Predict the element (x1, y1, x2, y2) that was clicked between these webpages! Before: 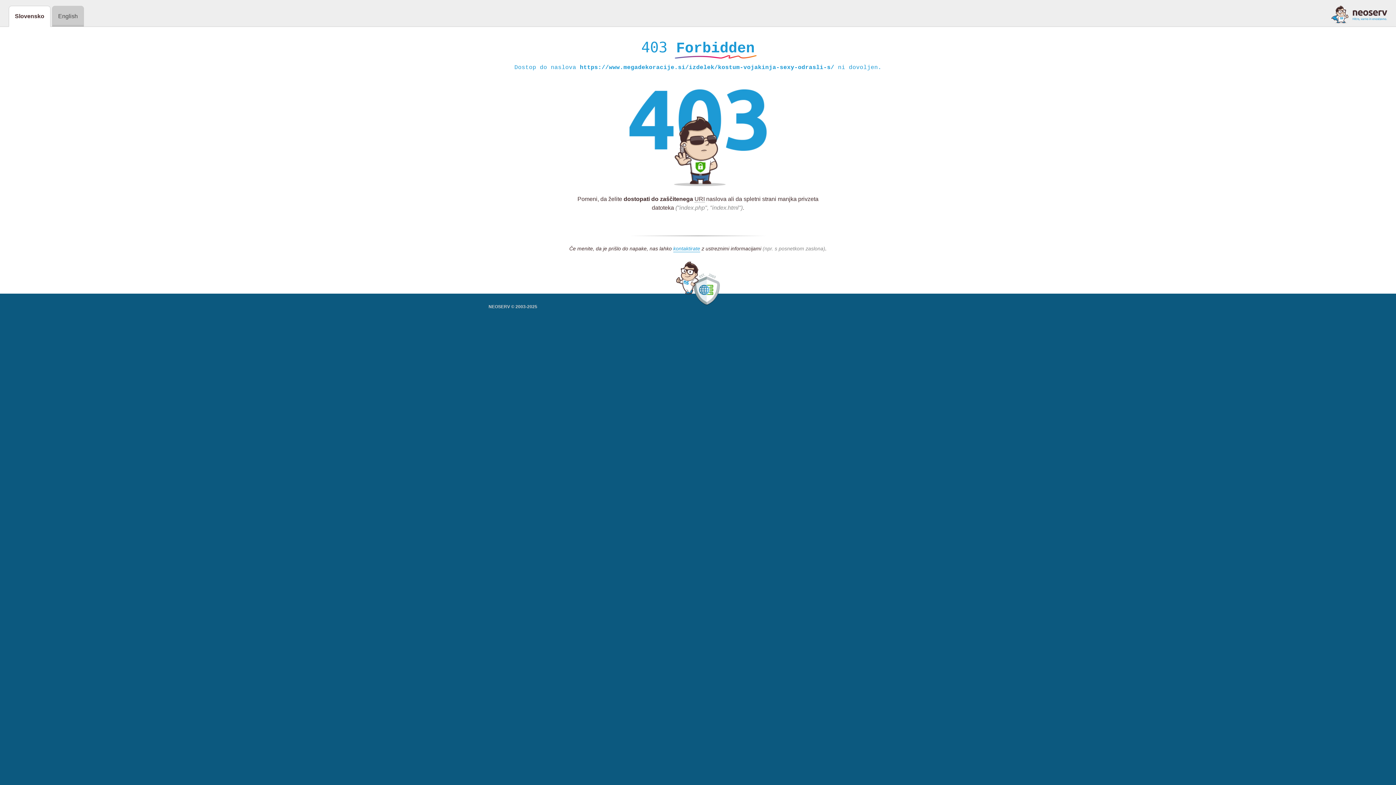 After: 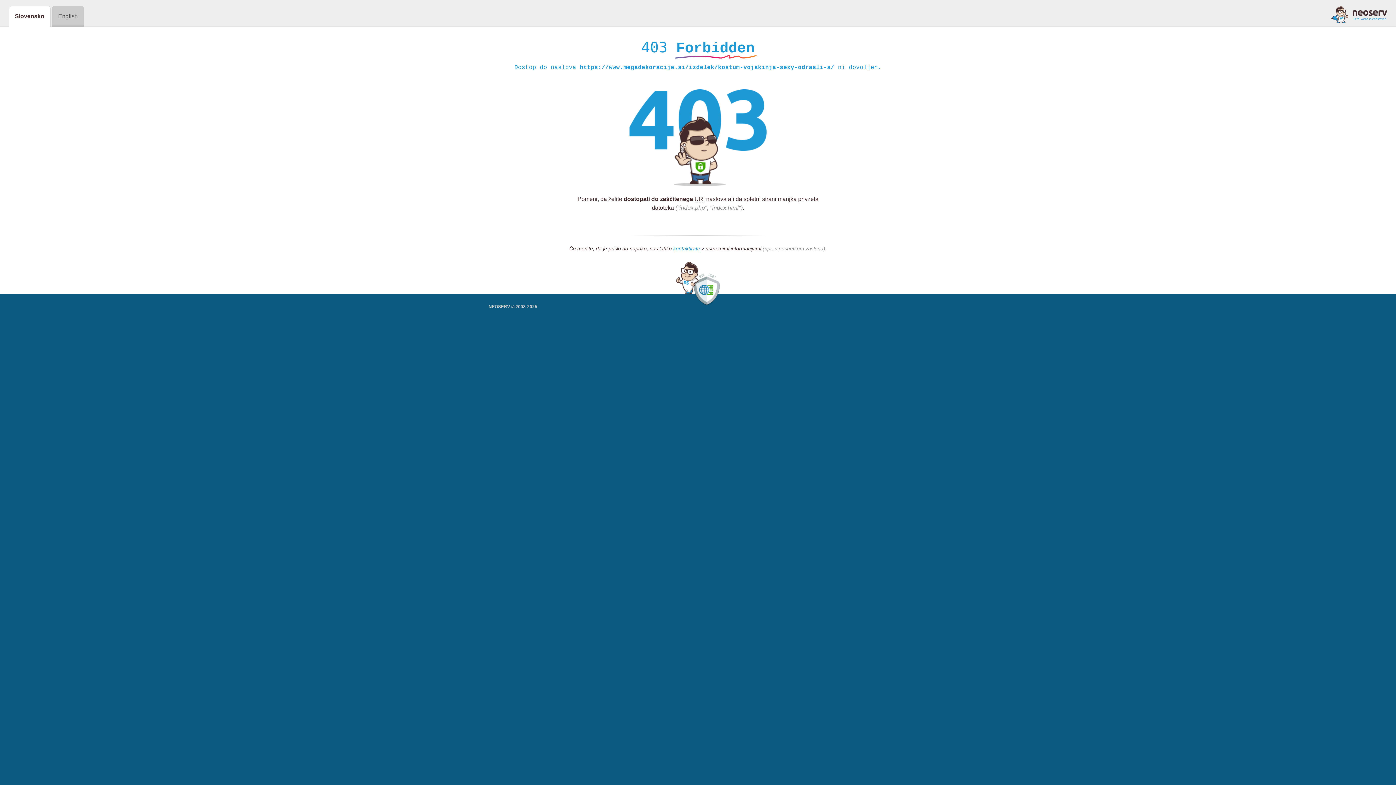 Action: bbox: (1331, 5, 1387, 23)